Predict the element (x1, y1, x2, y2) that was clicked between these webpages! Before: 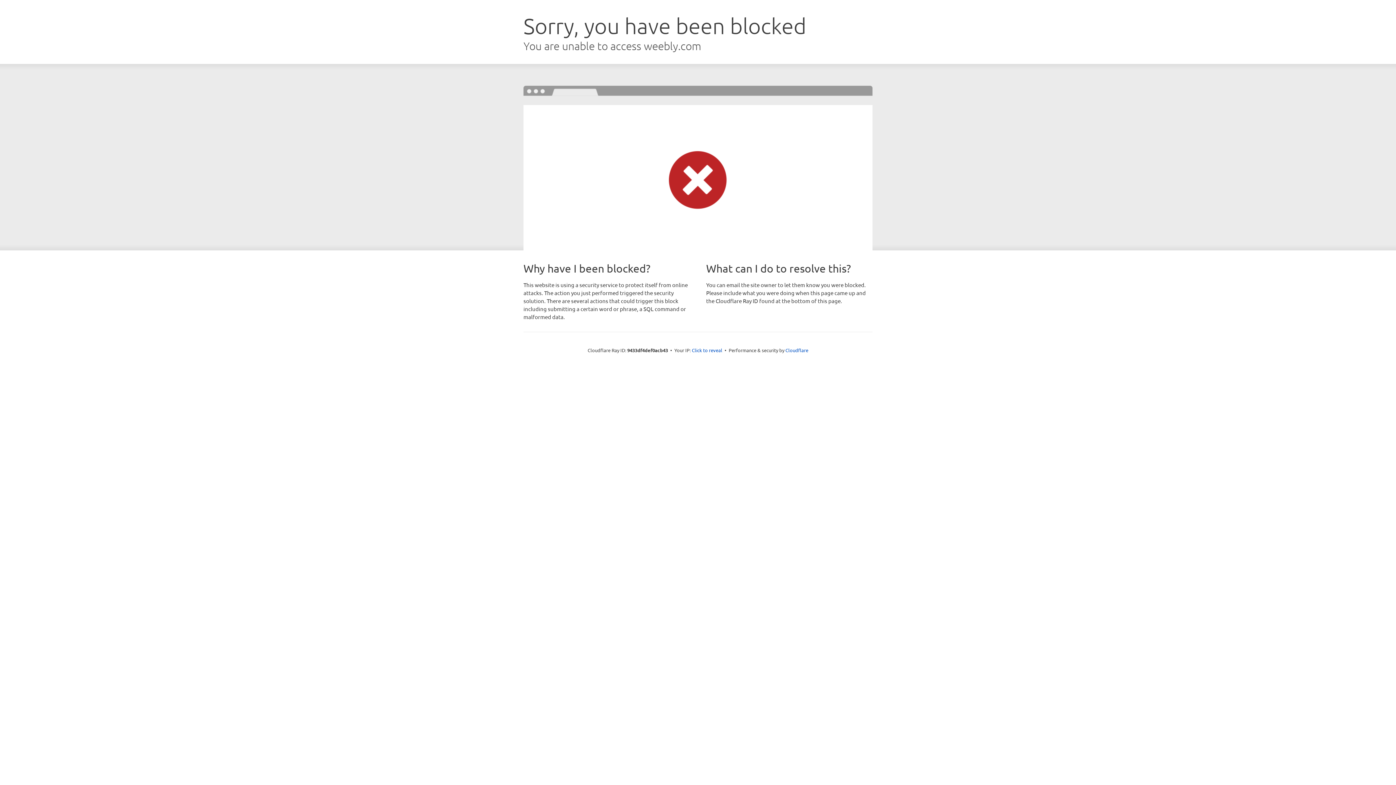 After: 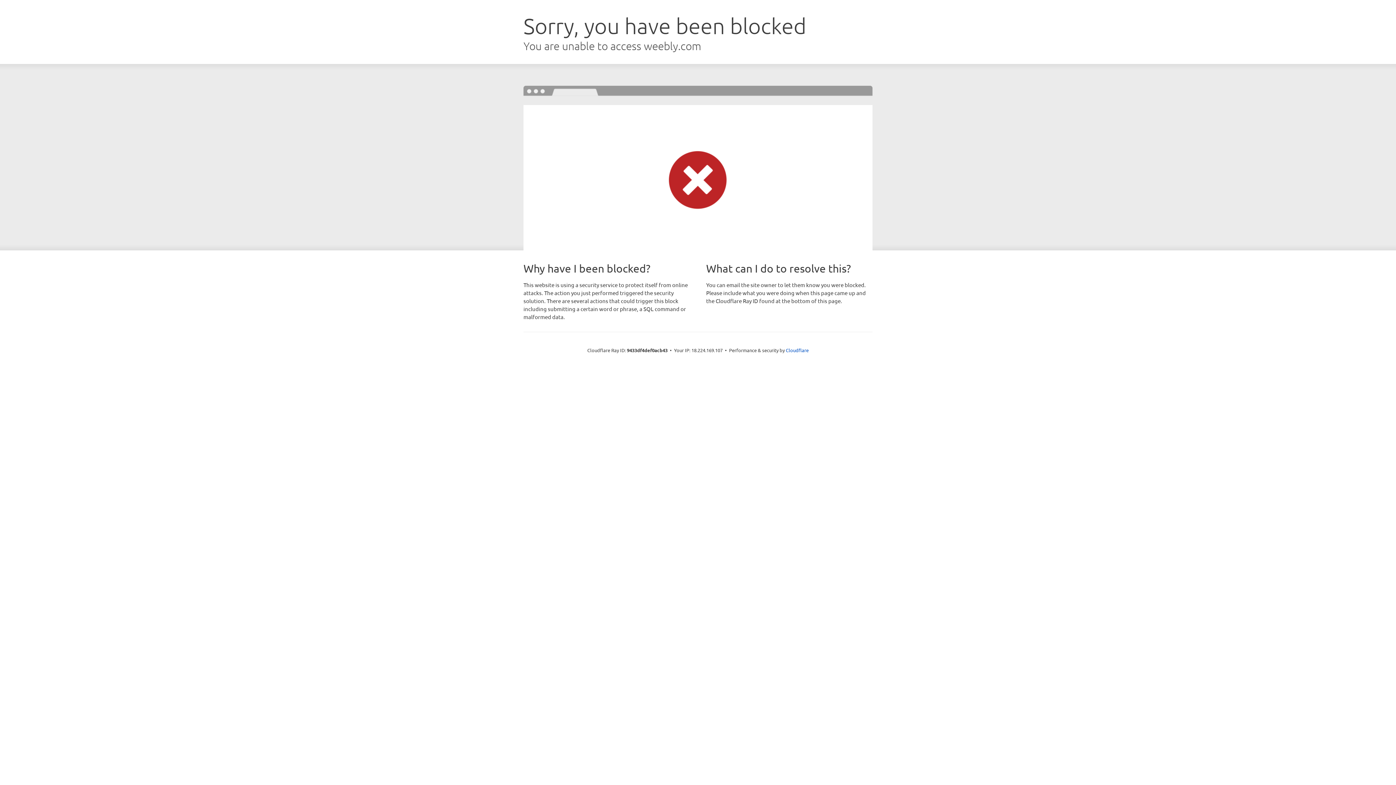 Action: label: Click to reveal bbox: (692, 346, 722, 353)